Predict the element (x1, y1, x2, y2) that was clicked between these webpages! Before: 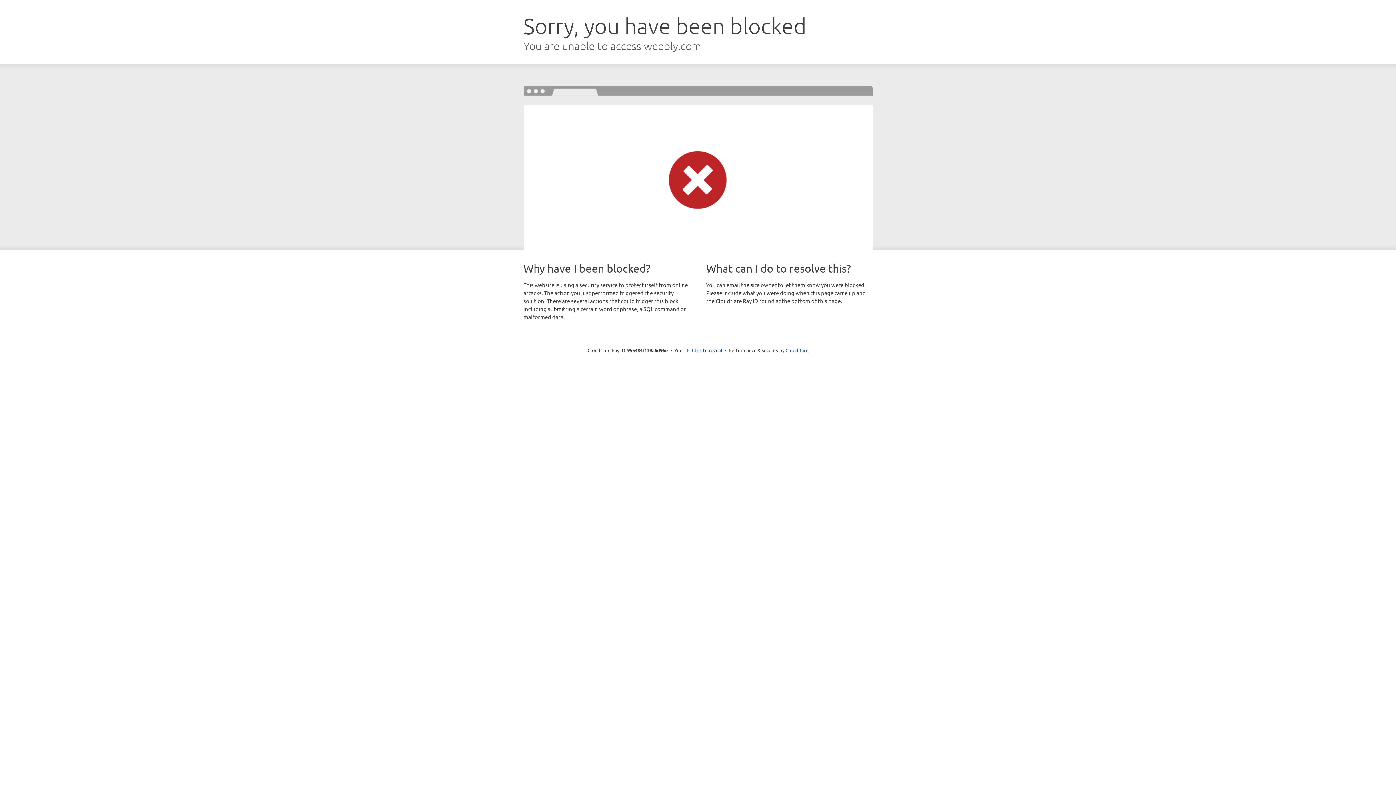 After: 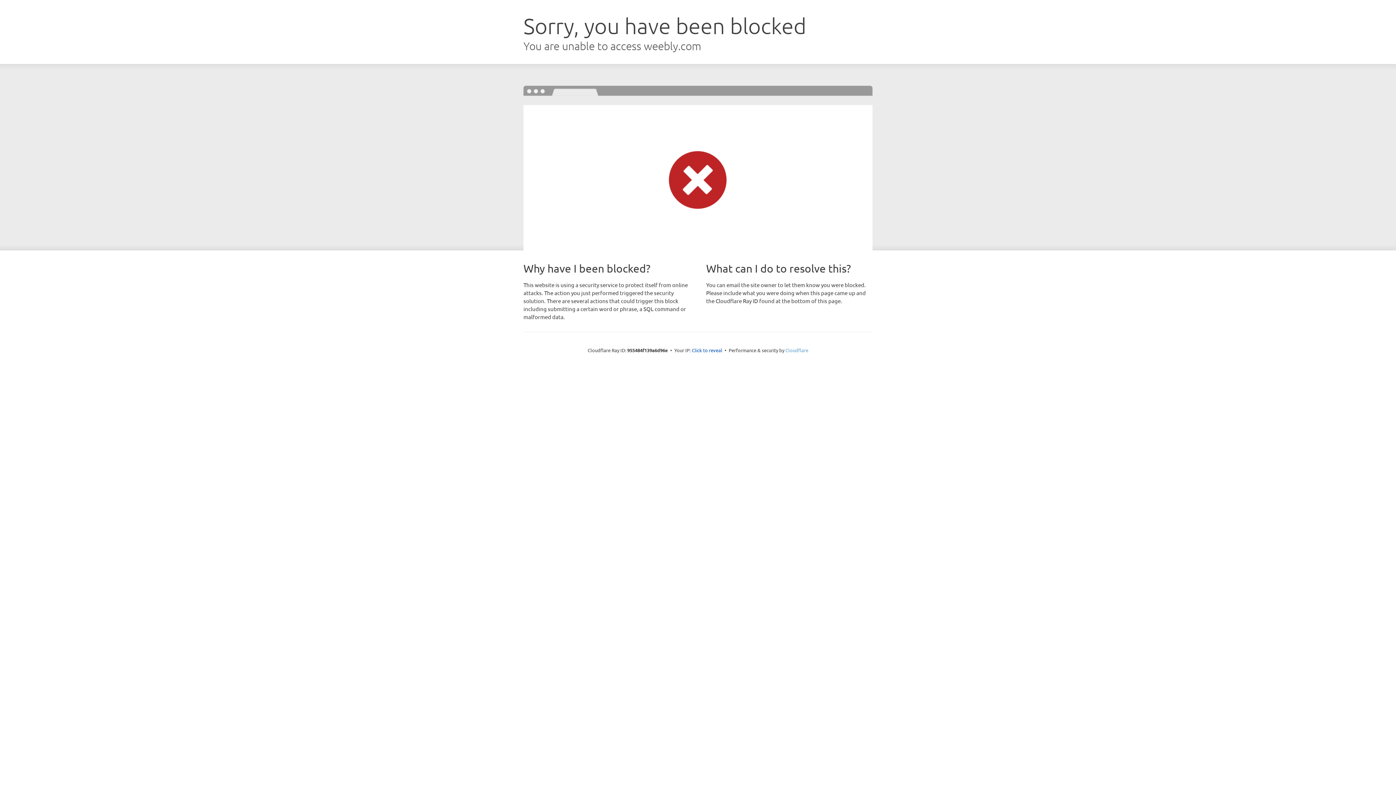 Action: label: Cloudflare bbox: (785, 347, 808, 353)